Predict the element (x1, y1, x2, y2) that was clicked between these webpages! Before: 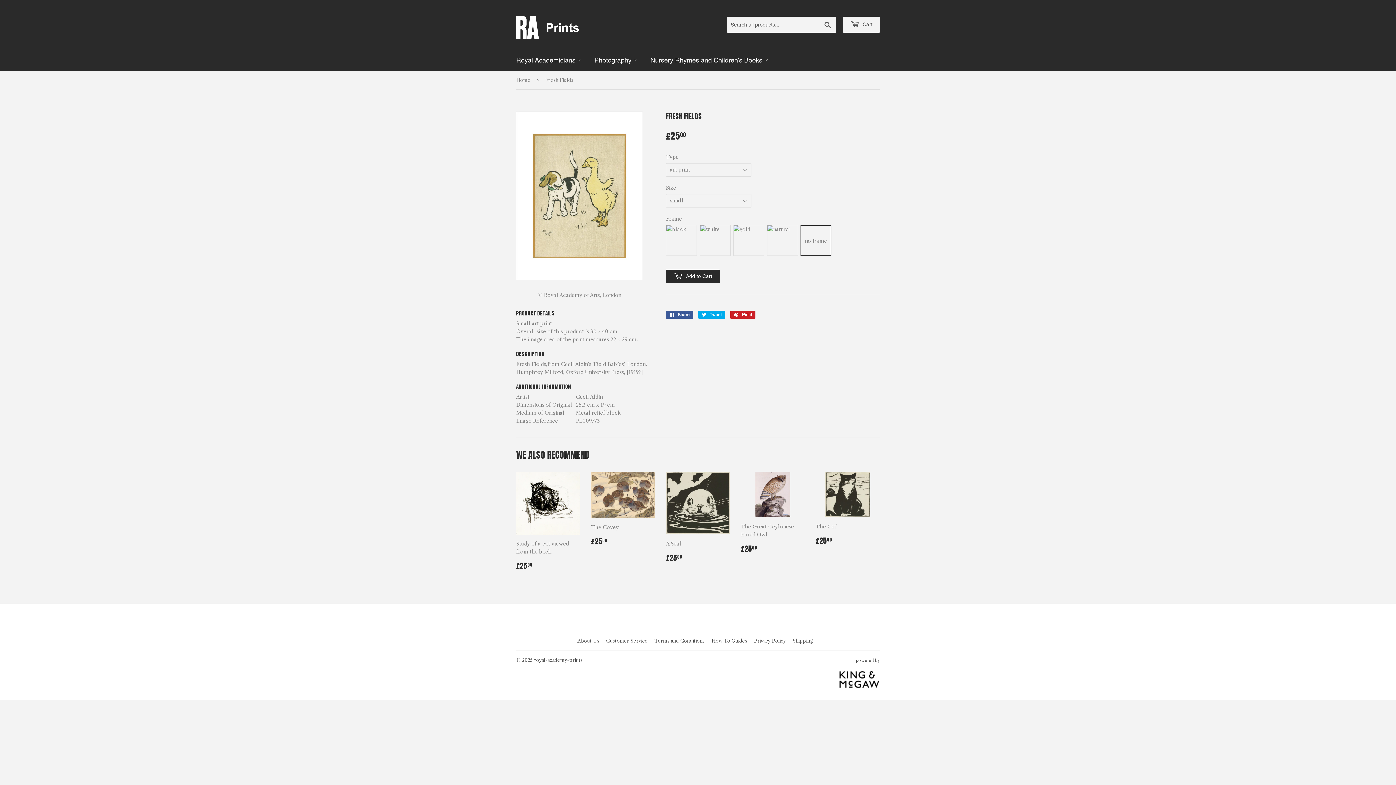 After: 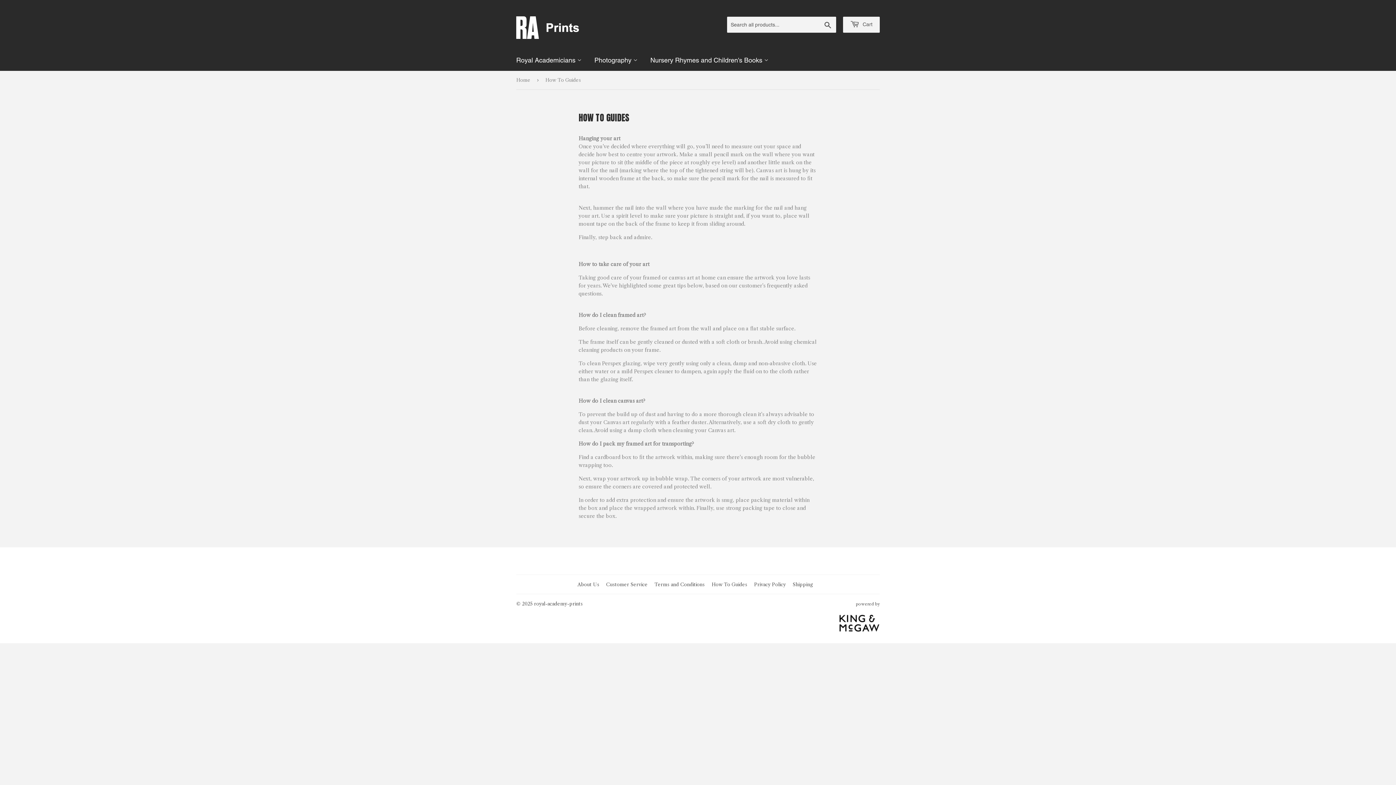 Action: label: How To Guides bbox: (711, 638, 747, 644)